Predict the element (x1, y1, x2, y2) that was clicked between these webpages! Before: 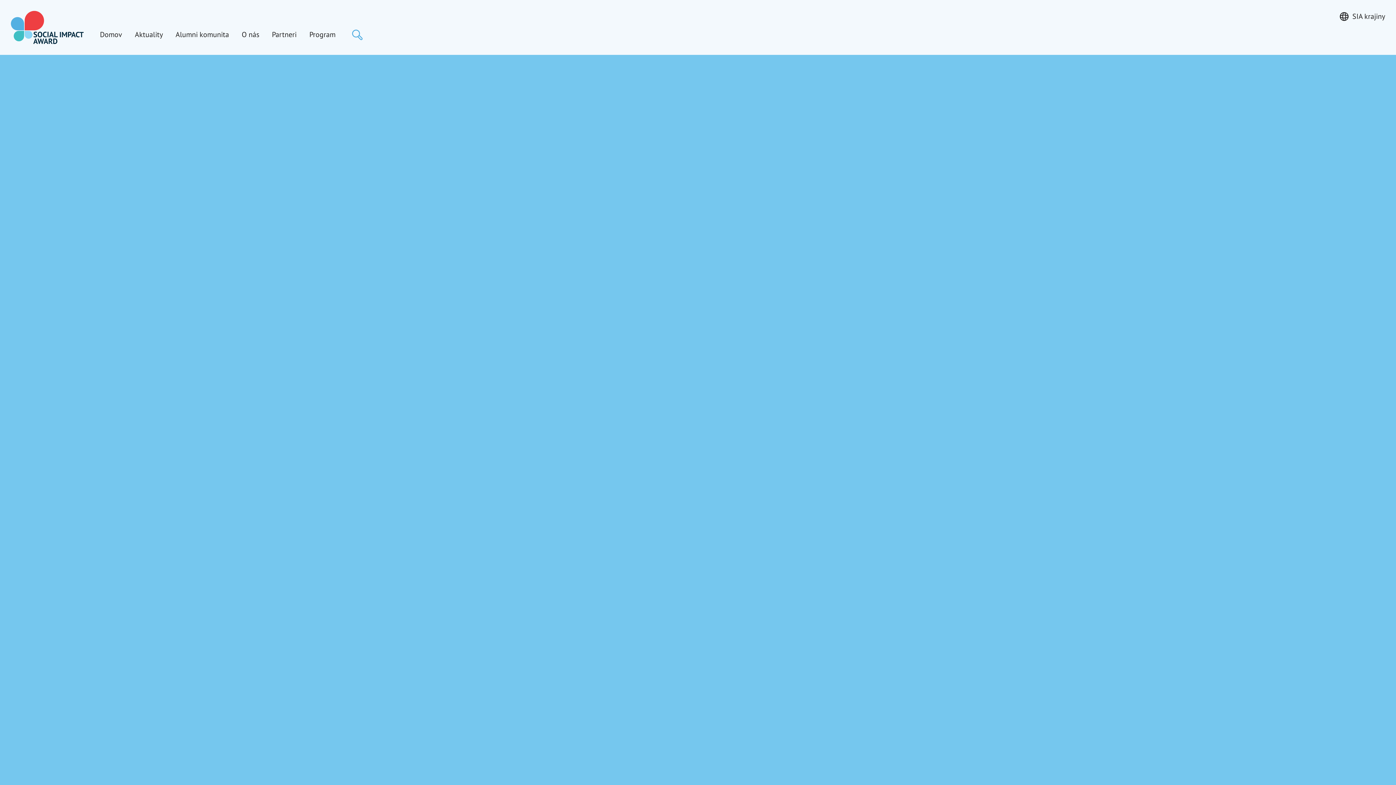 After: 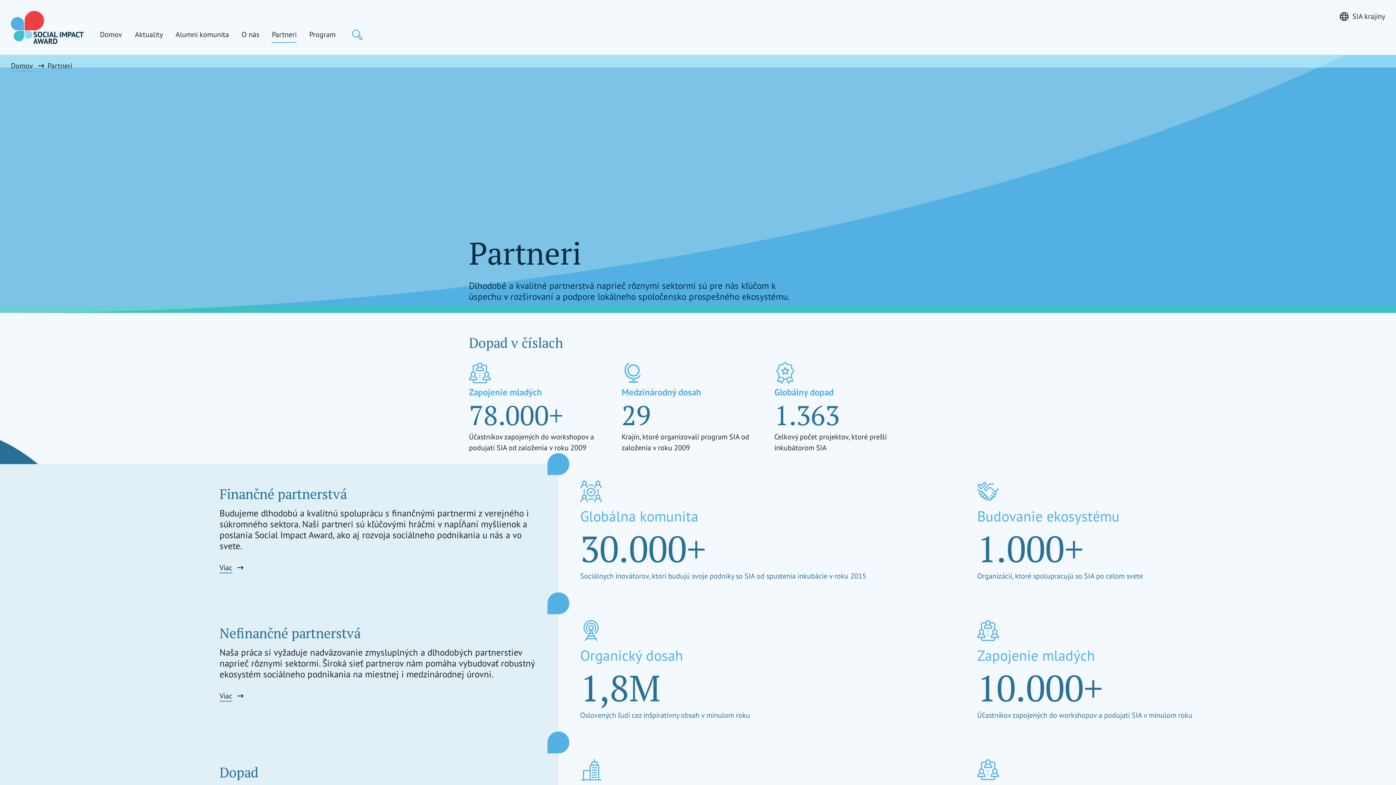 Action: bbox: (266, 26, 302, 42) label: Partneri